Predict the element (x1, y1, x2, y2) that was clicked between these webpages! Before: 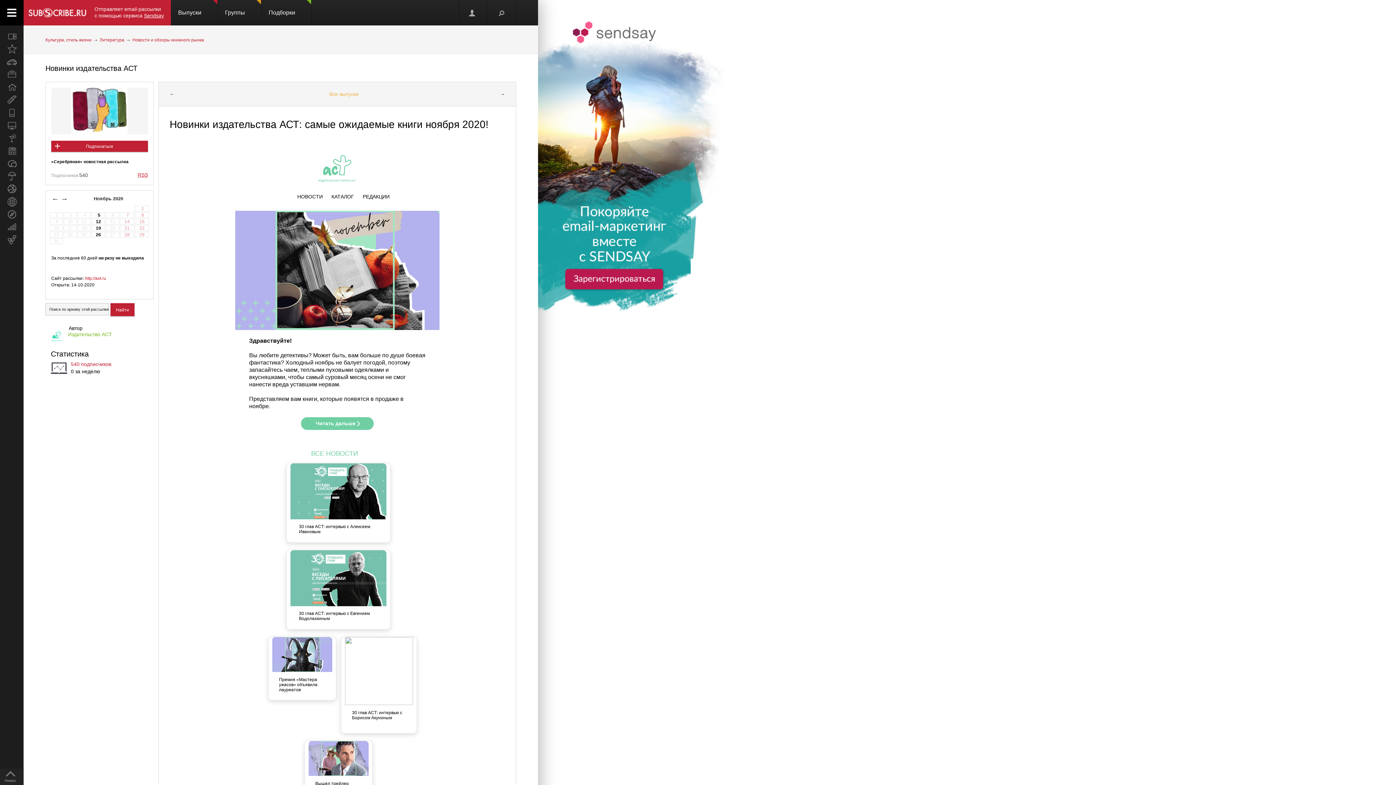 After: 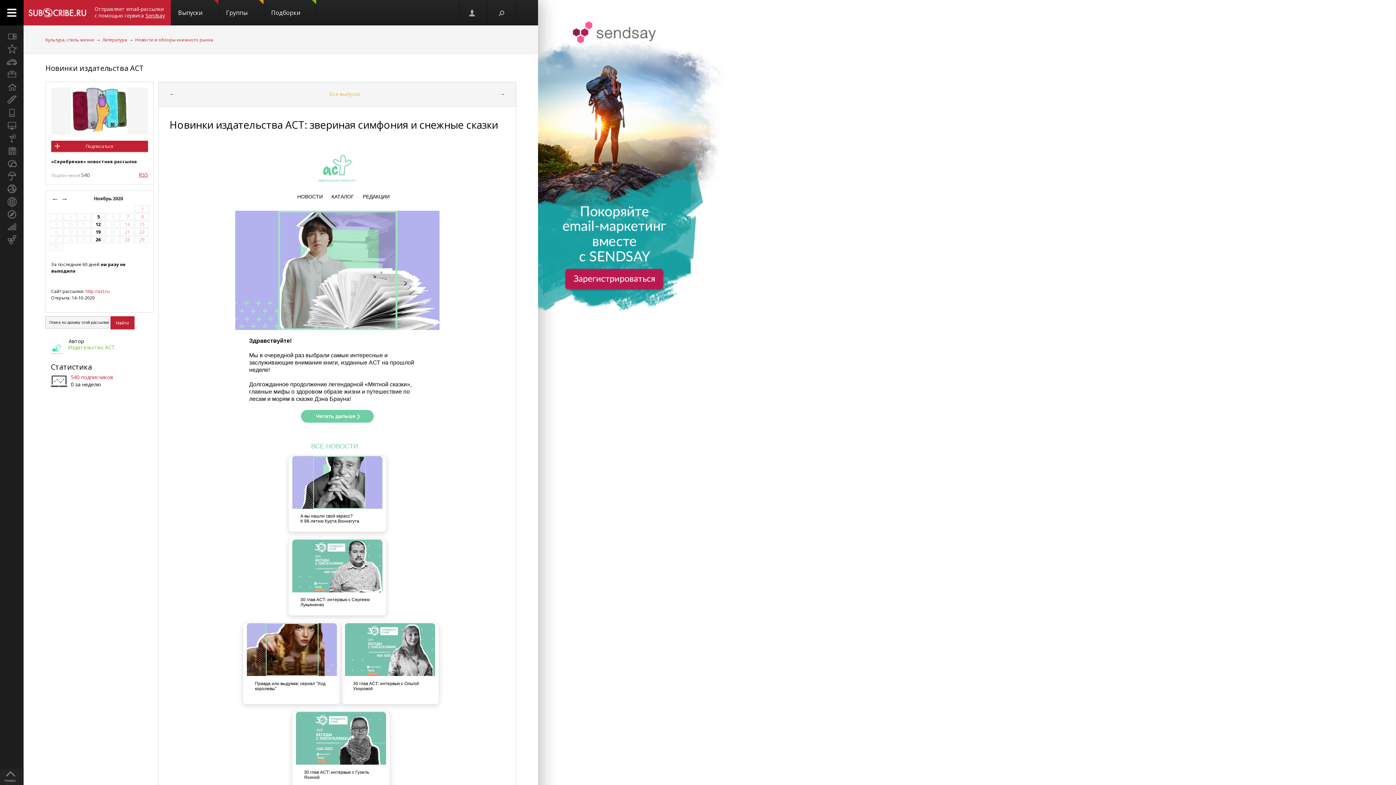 Action: bbox: (95, 219, 100, 224) label: 12